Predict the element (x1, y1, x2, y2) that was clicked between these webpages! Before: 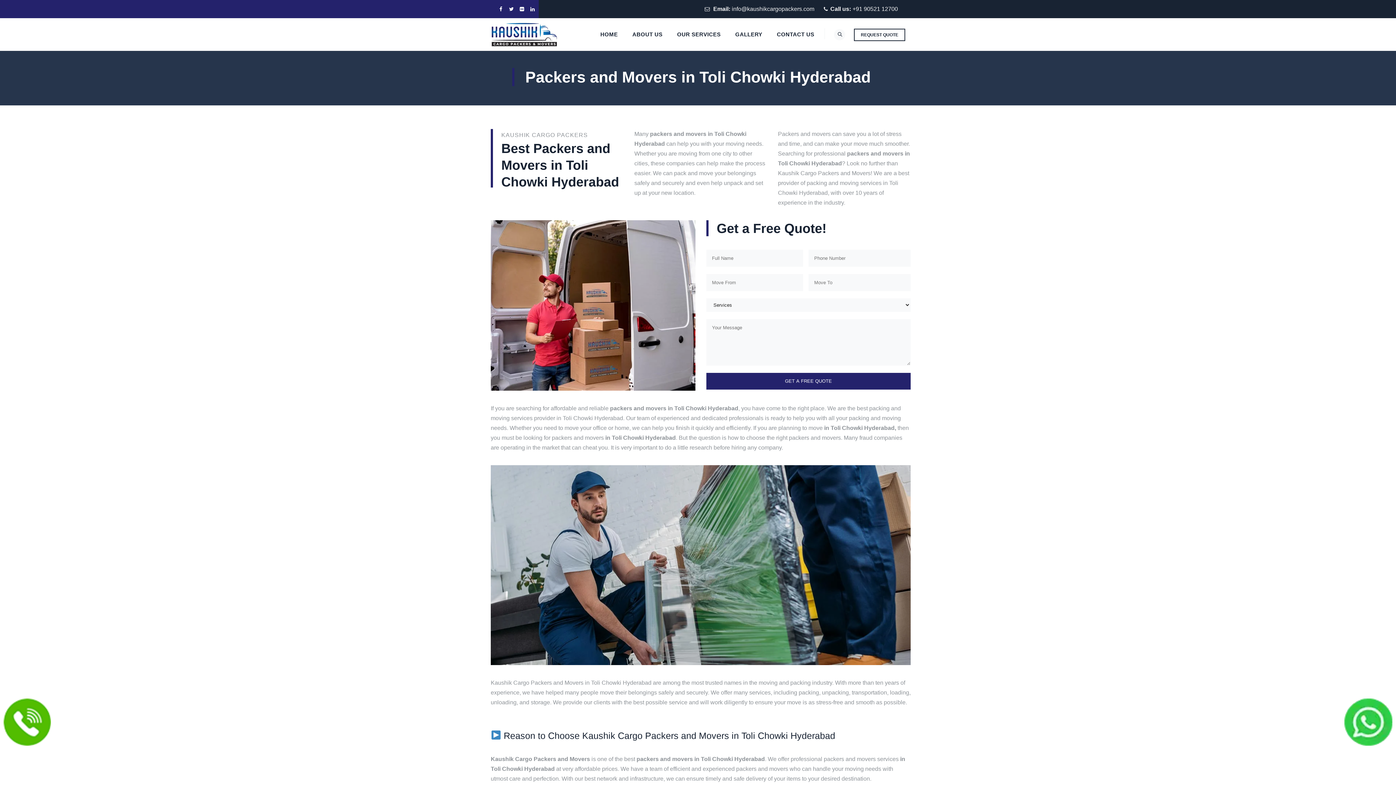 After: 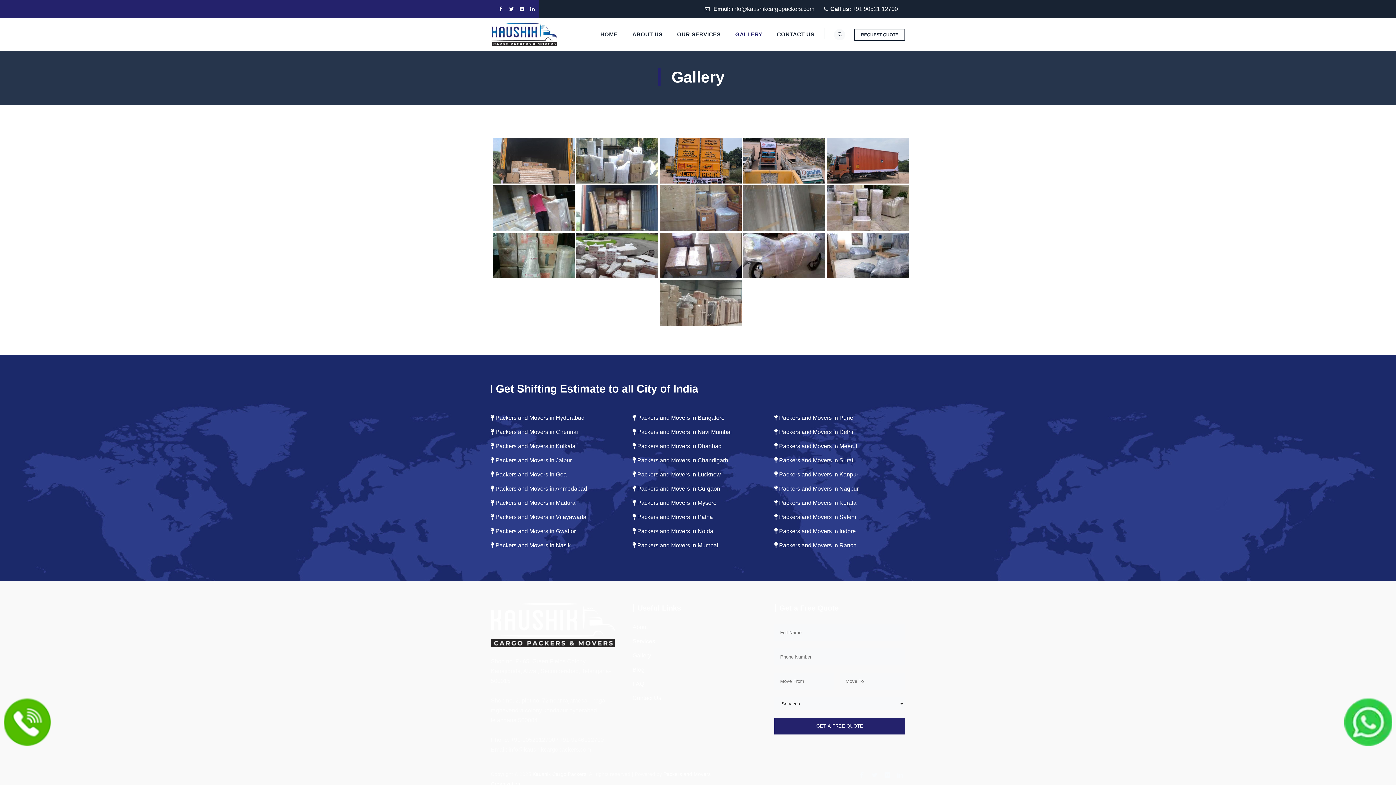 Action: bbox: (728, 18, 769, 50) label: GALLERY